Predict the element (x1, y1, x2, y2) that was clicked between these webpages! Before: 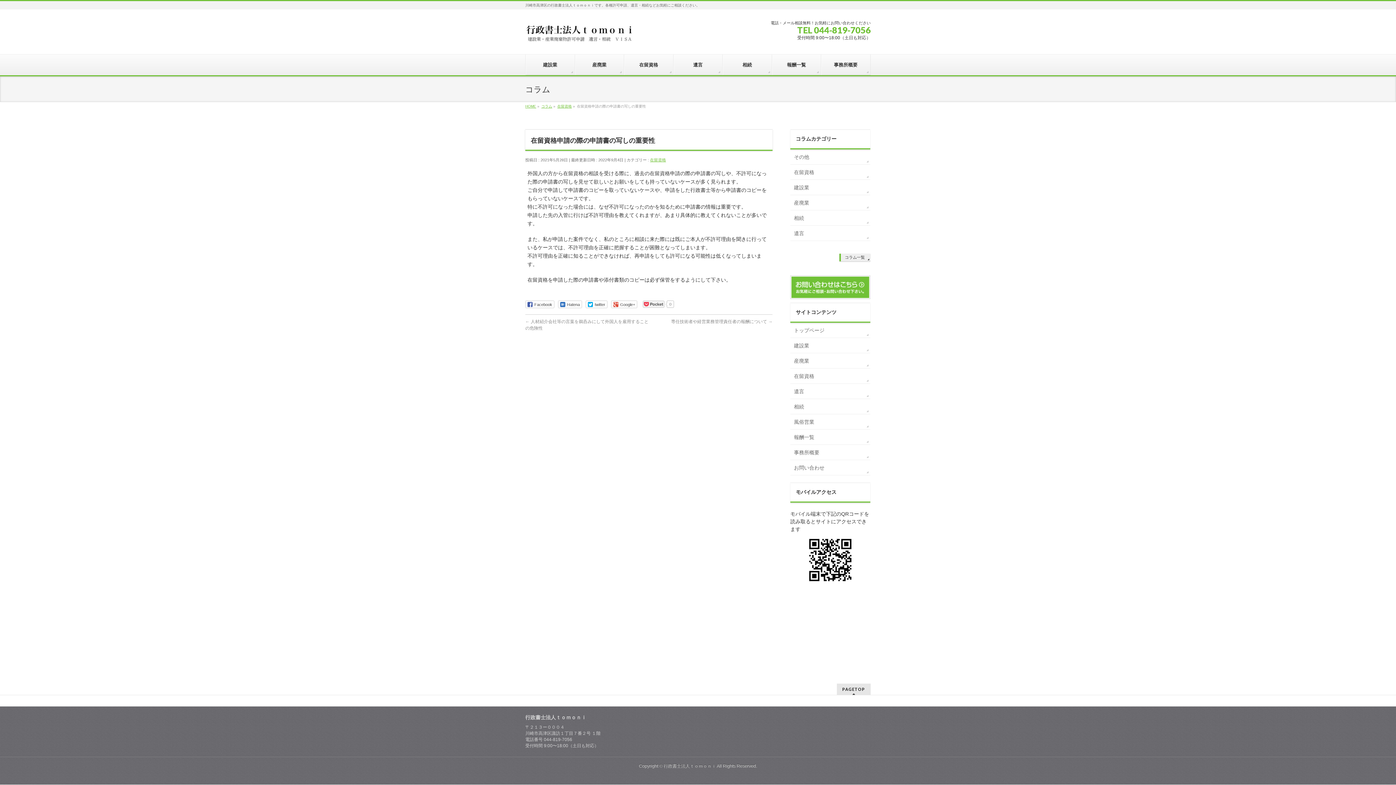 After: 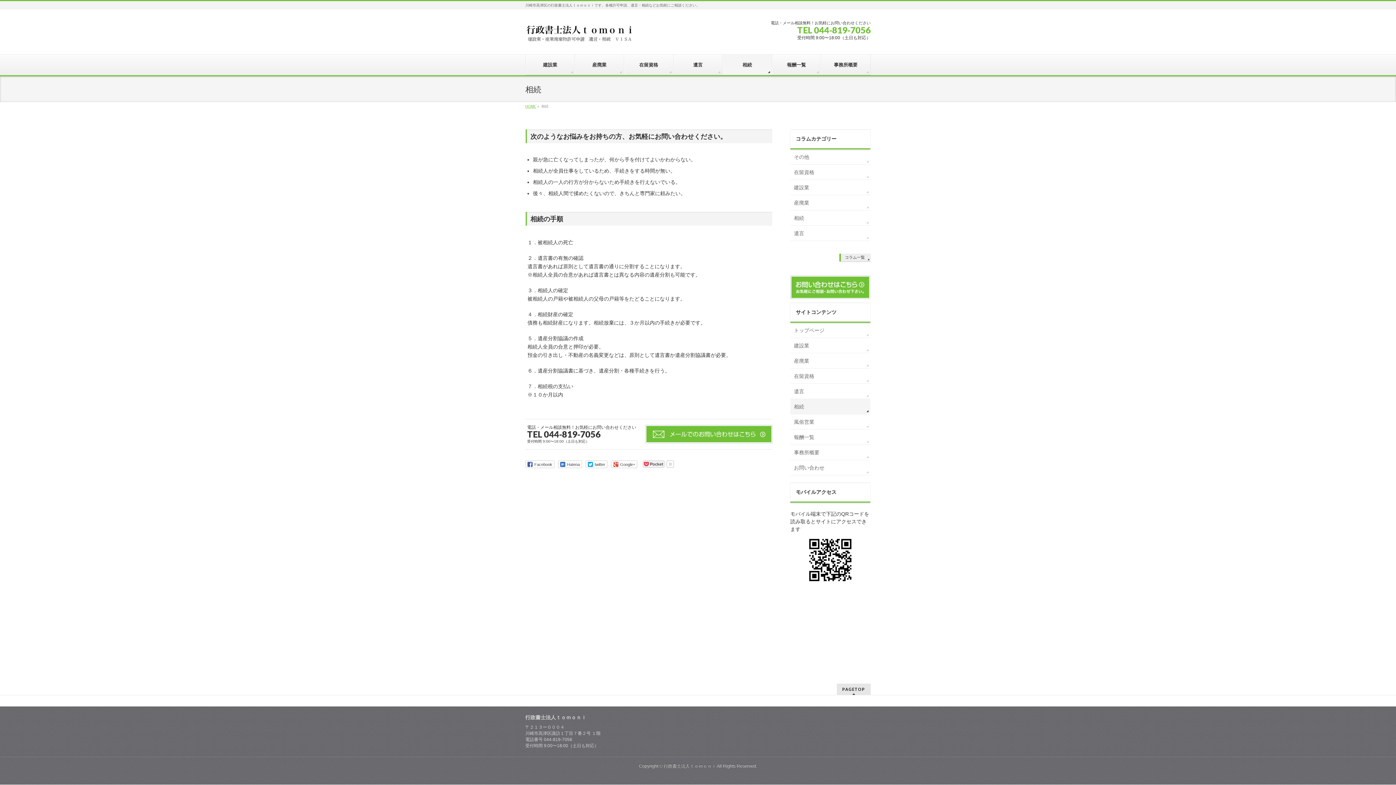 Action: bbox: (722, 54, 772, 75) label: 相続